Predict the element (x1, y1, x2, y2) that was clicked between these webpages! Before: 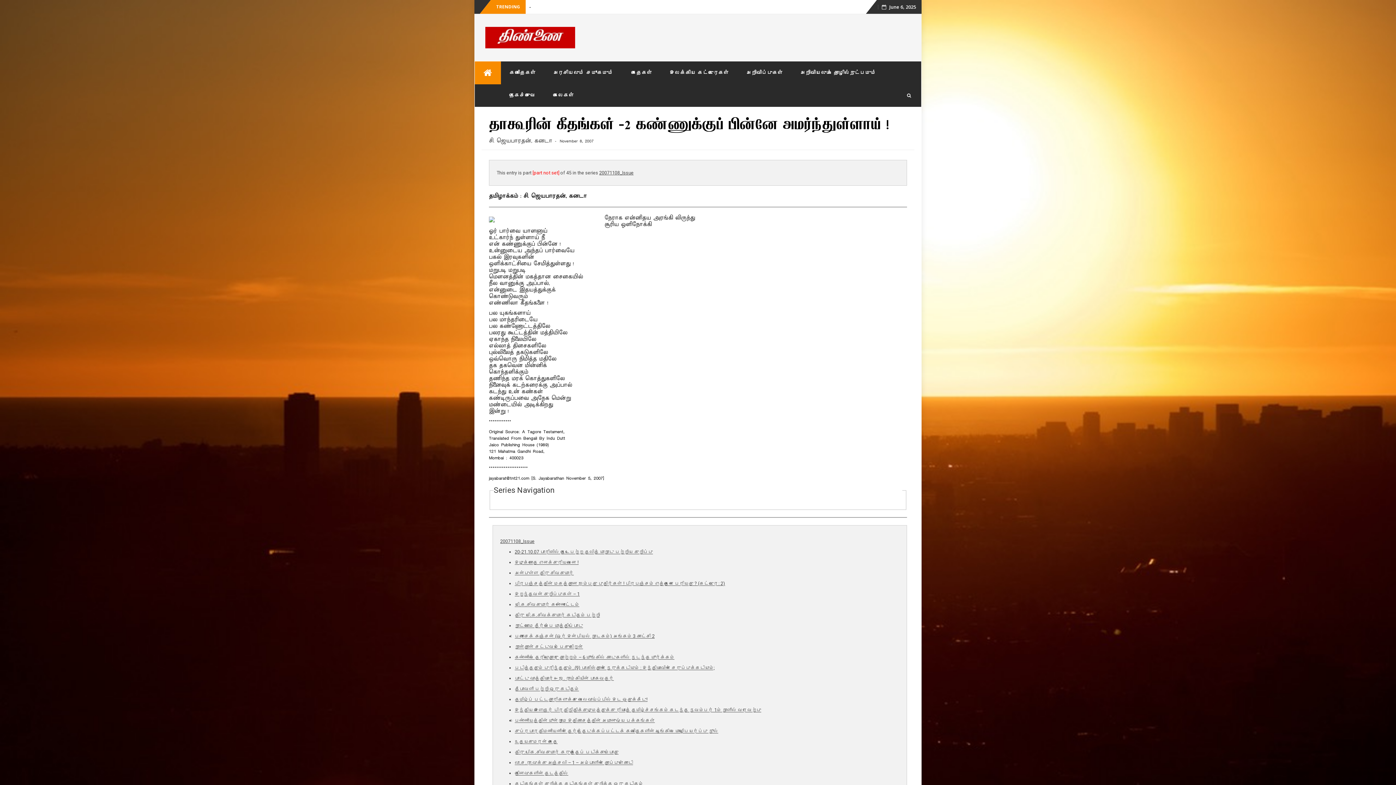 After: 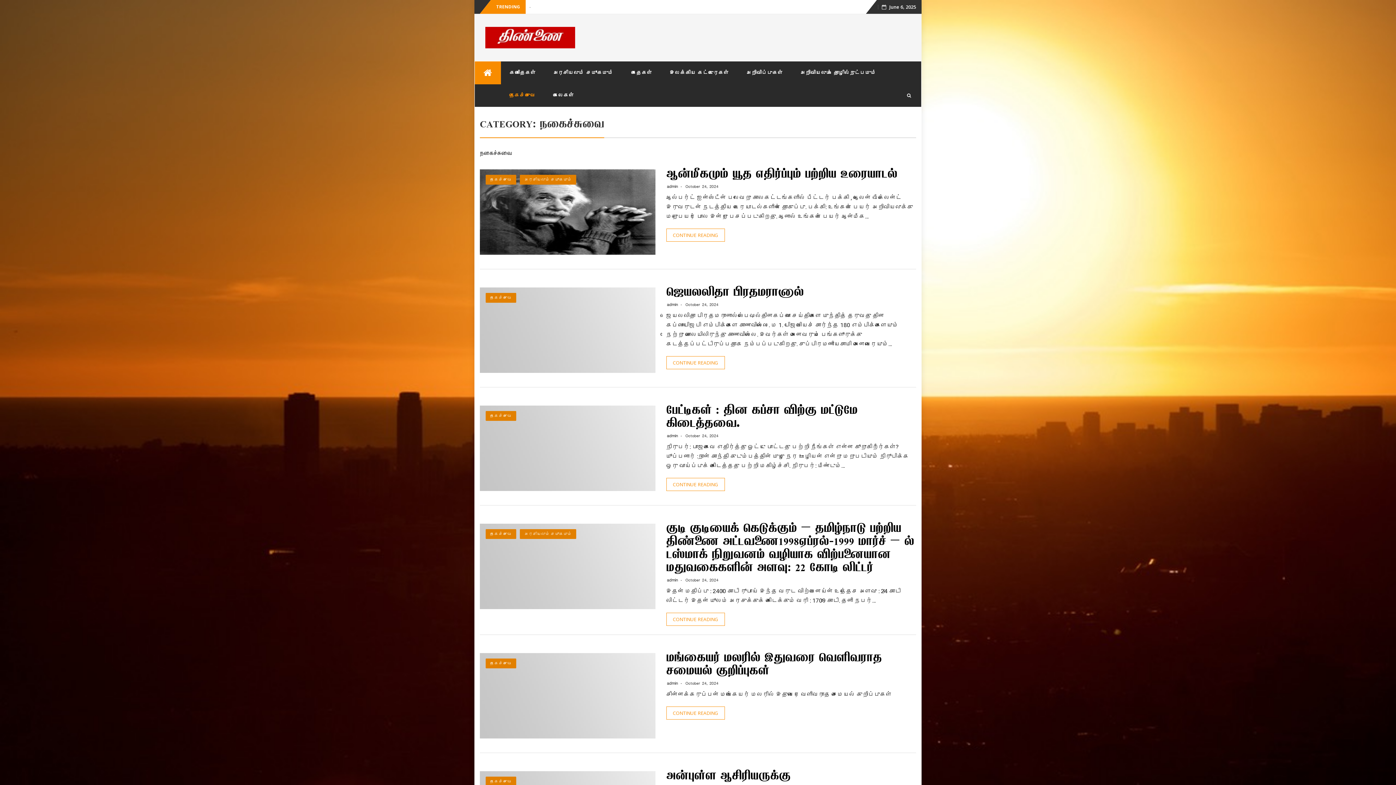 Action: label: நகைச்சுவை bbox: (500, 84, 544, 106)